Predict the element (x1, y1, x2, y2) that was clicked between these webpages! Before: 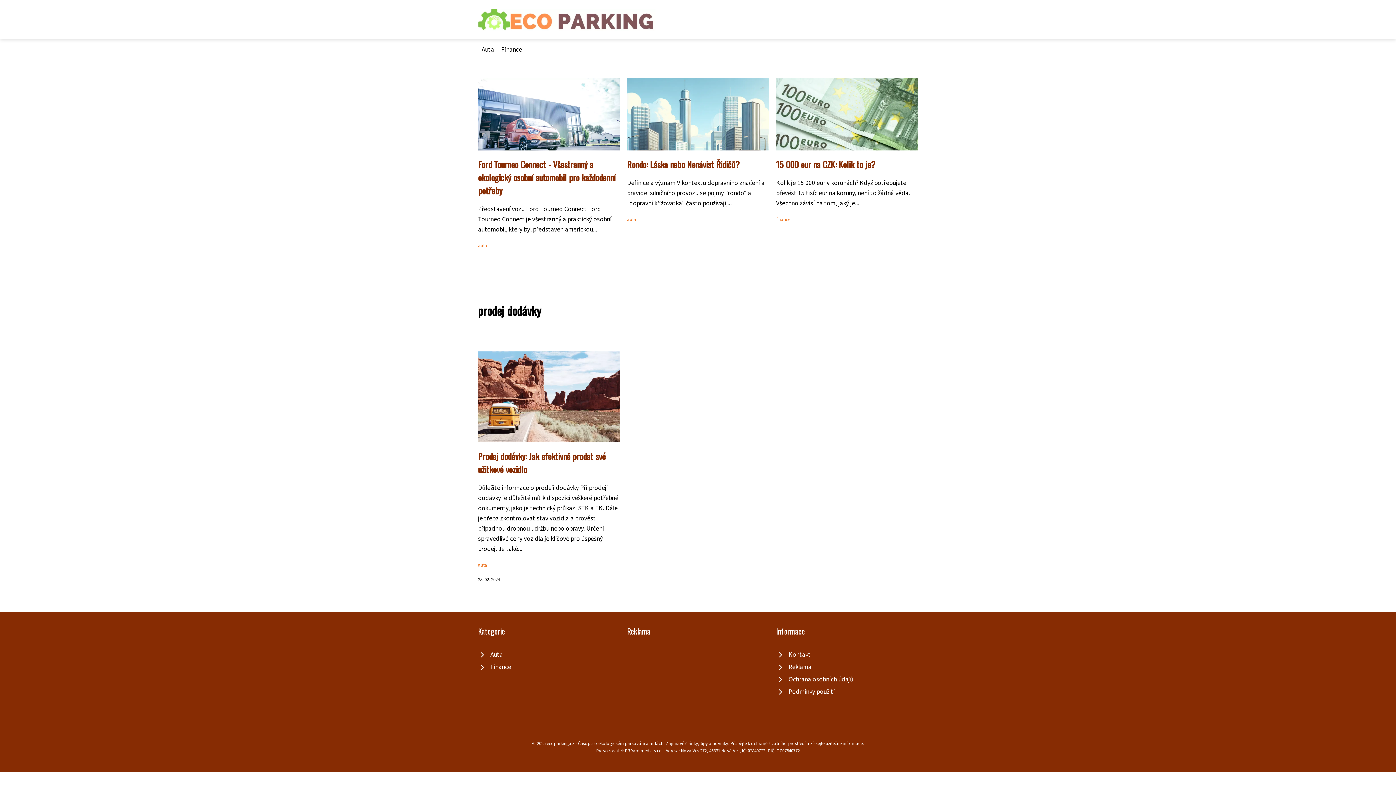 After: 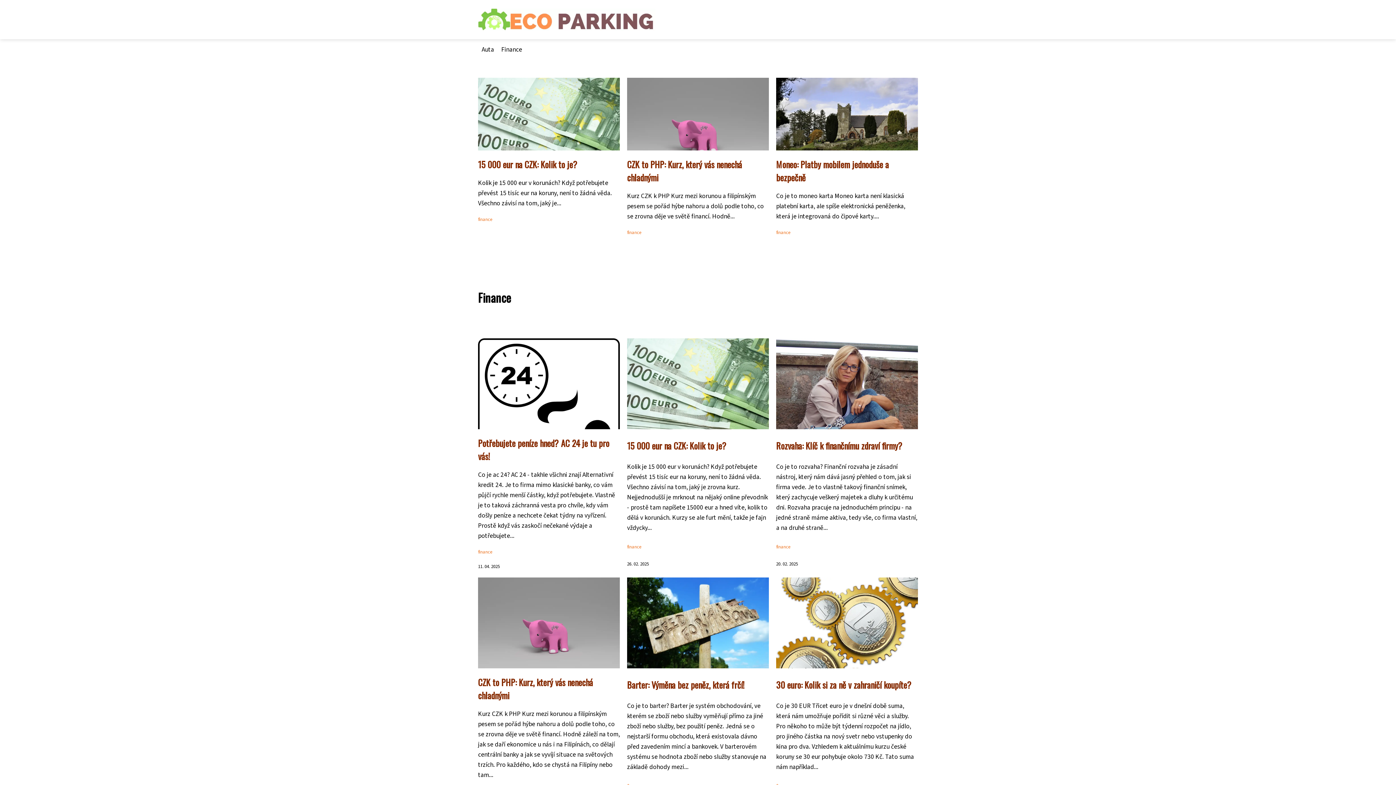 Action: bbox: (497, 45, 525, 54) label: Finance